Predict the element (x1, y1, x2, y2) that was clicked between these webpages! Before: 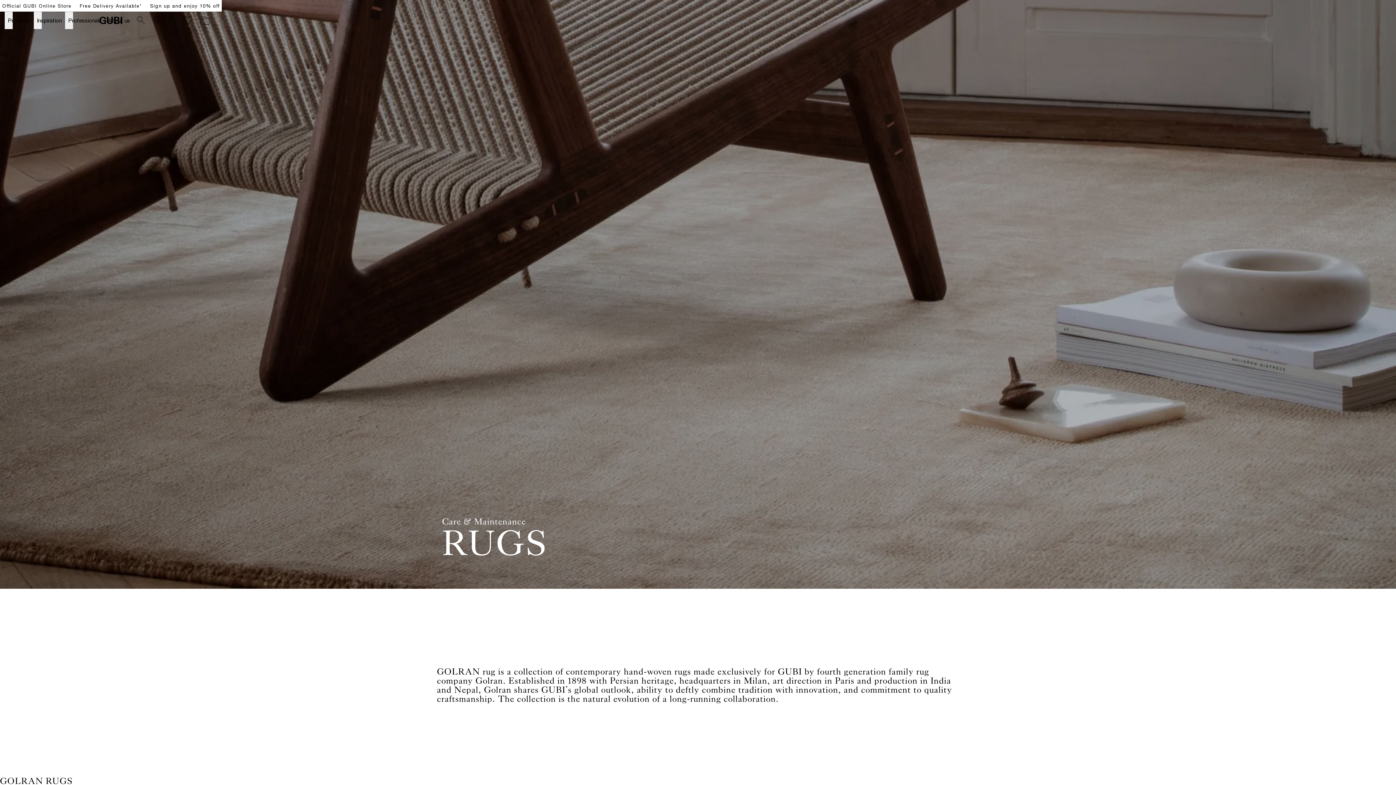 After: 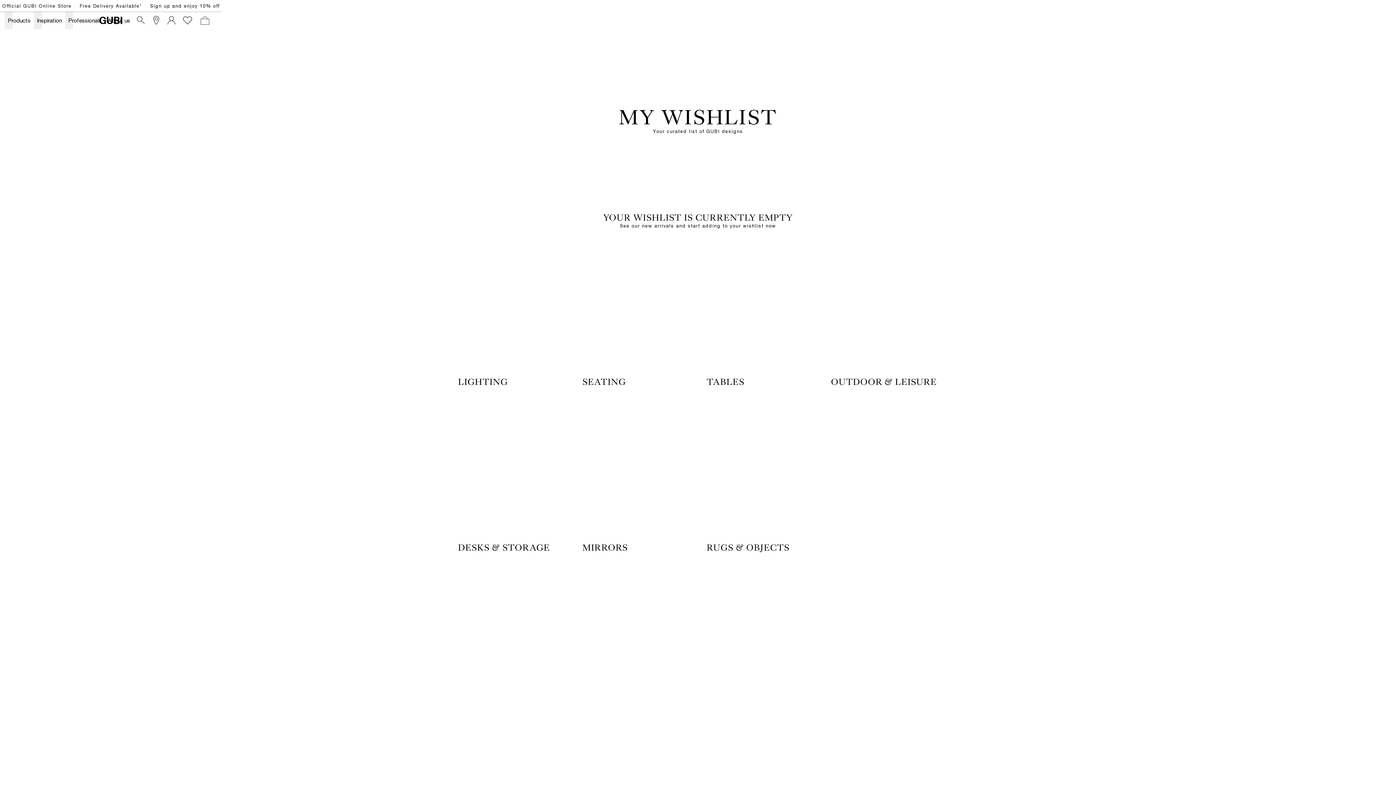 Action: bbox: (179, 11, 196, 29)